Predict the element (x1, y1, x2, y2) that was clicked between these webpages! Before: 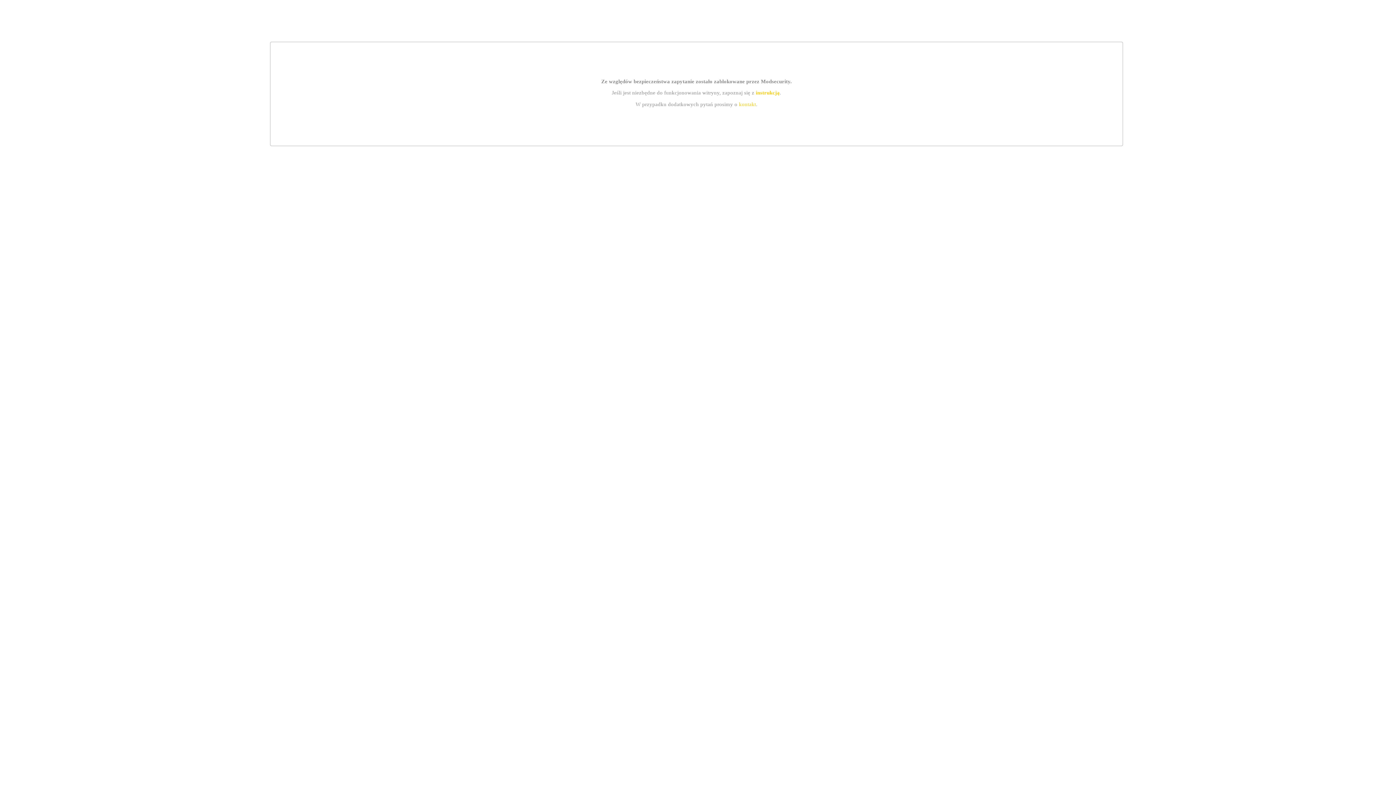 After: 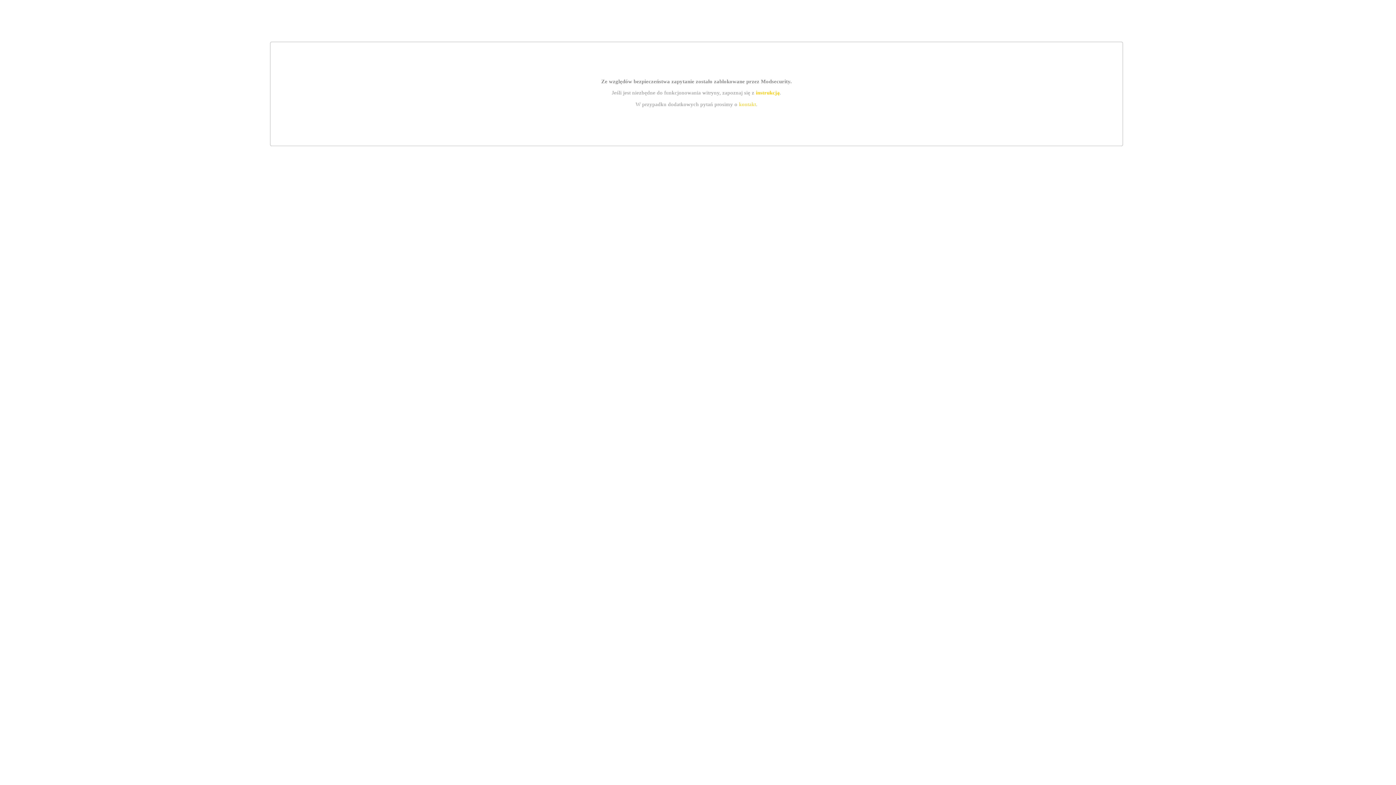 Action: label: kontakt bbox: (739, 101, 756, 107)